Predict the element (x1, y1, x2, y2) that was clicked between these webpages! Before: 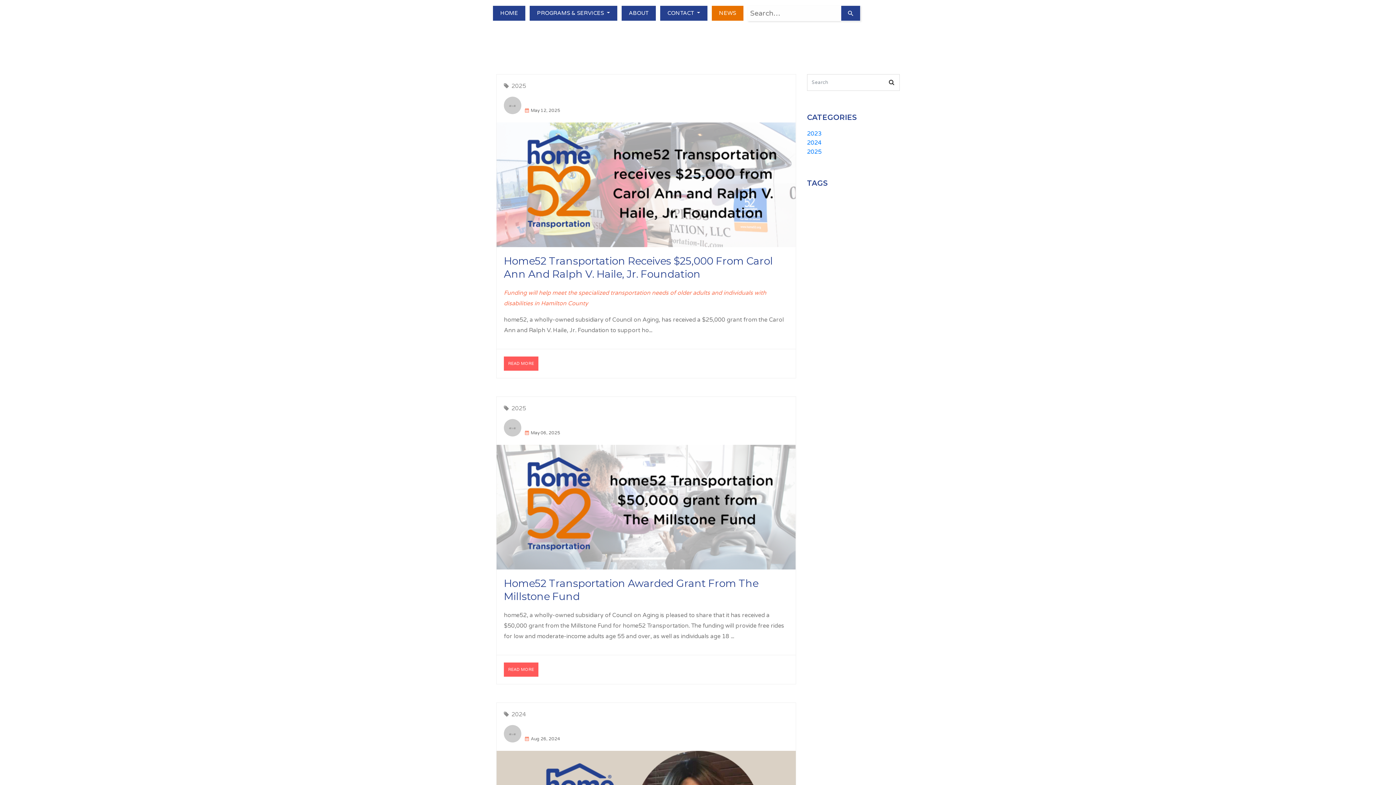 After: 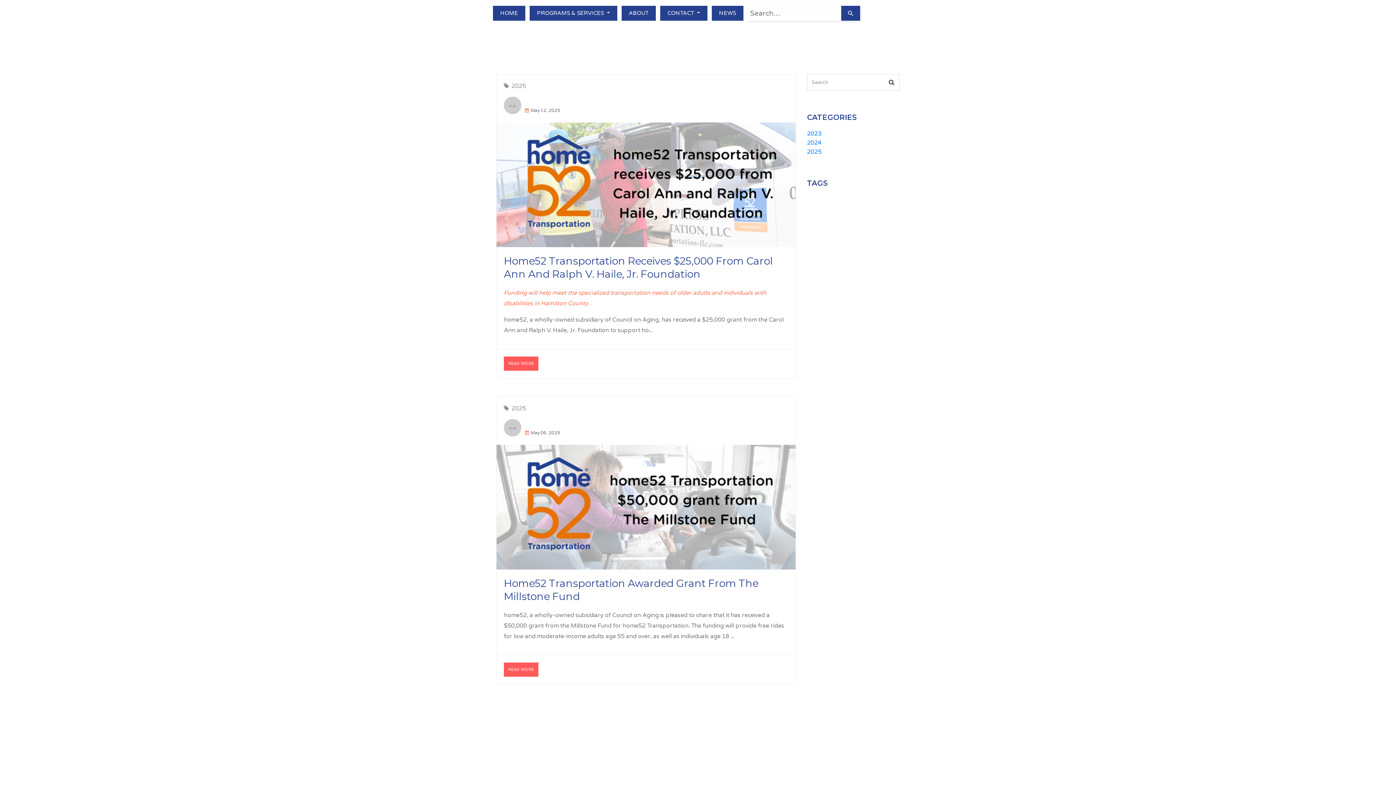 Action: label: 2025 bbox: (807, 148, 821, 155)